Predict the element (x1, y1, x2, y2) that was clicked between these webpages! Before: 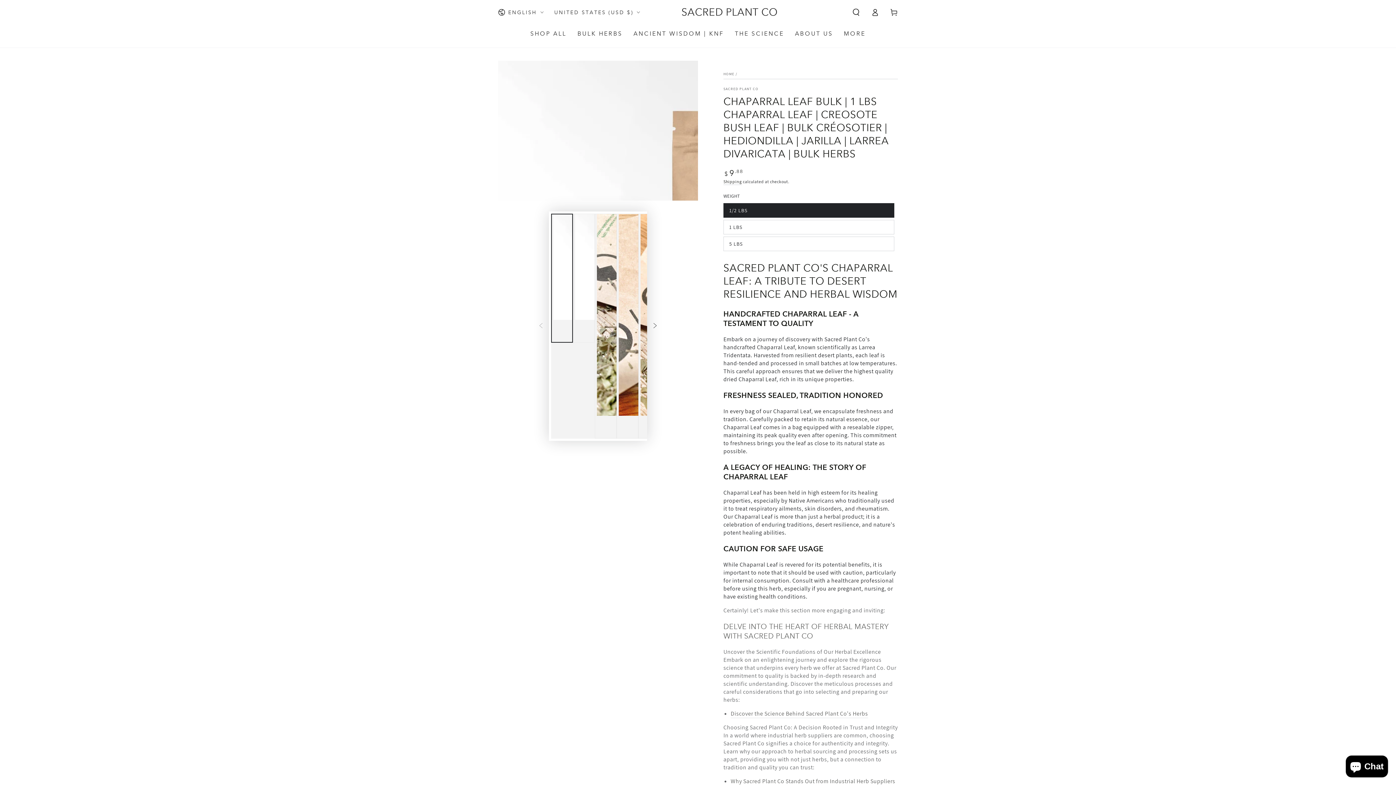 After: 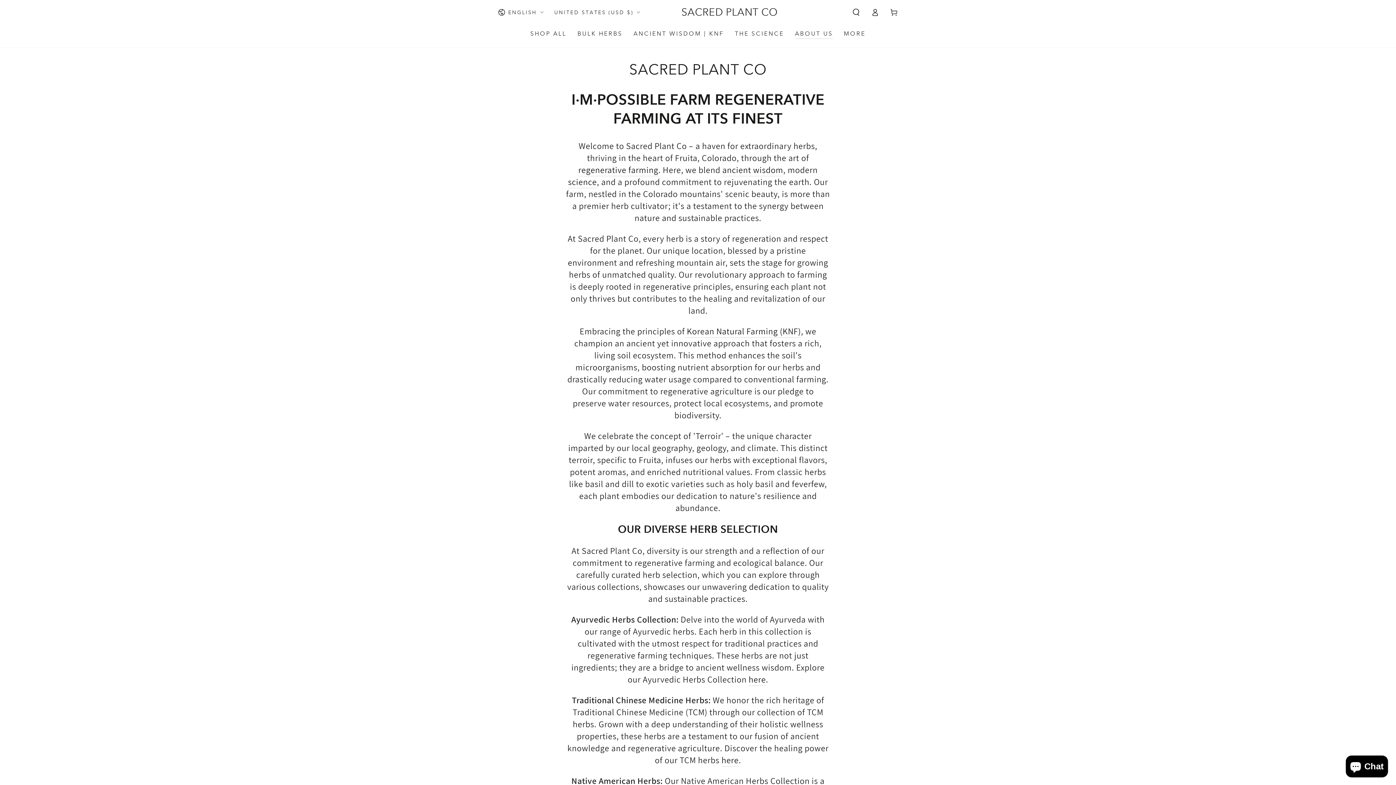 Action: bbox: (789, 24, 838, 43) label: ABOUT US